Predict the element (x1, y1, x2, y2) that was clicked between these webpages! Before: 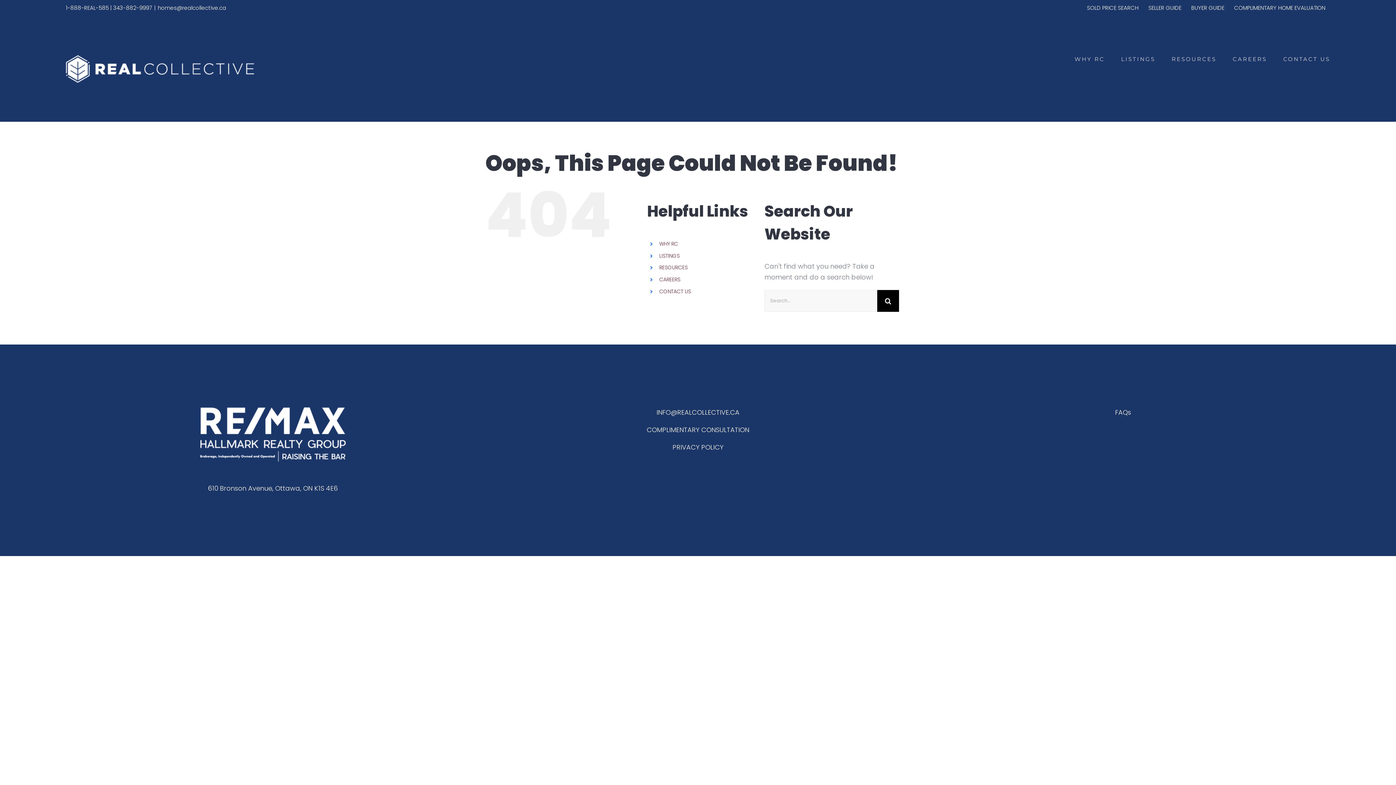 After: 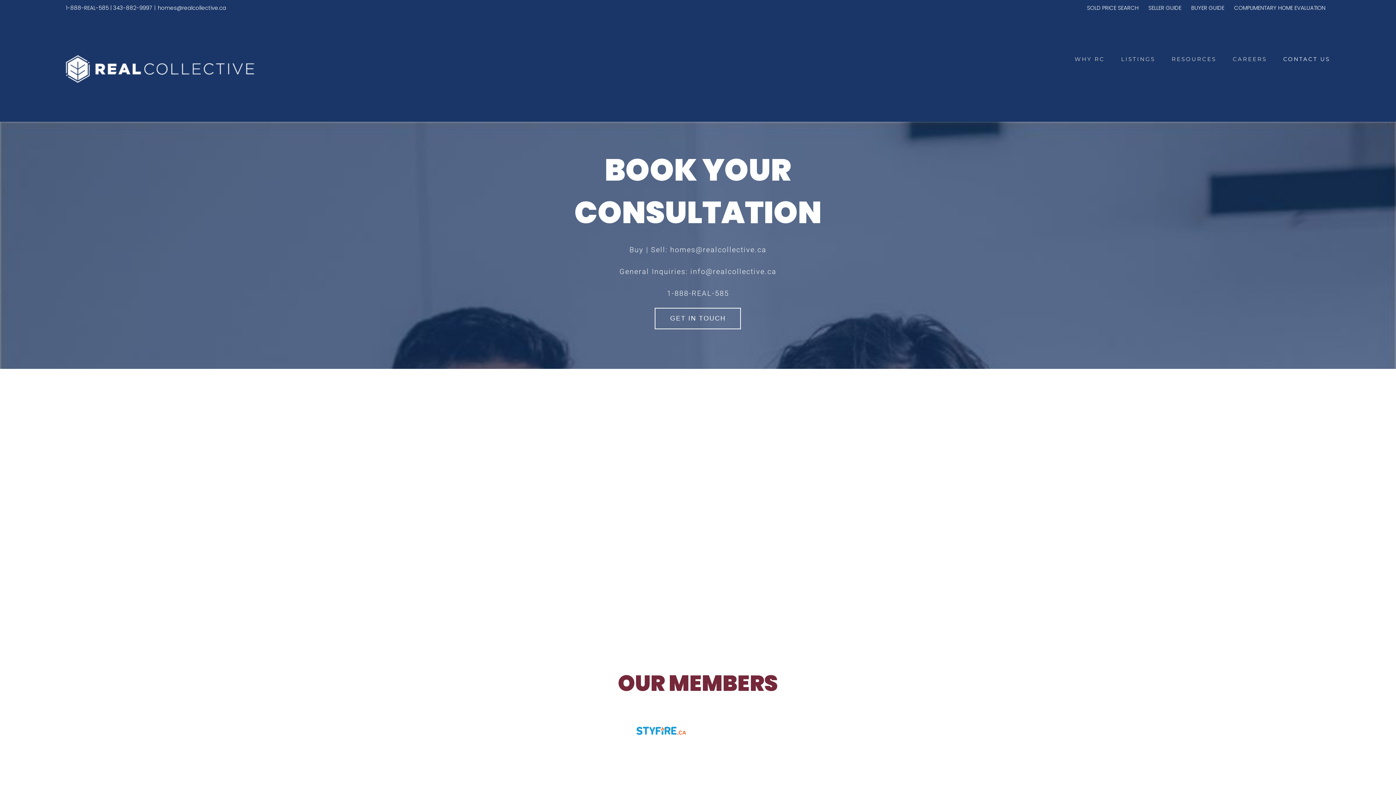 Action: label: CONTACT US bbox: (1283, 43, 1330, 74)